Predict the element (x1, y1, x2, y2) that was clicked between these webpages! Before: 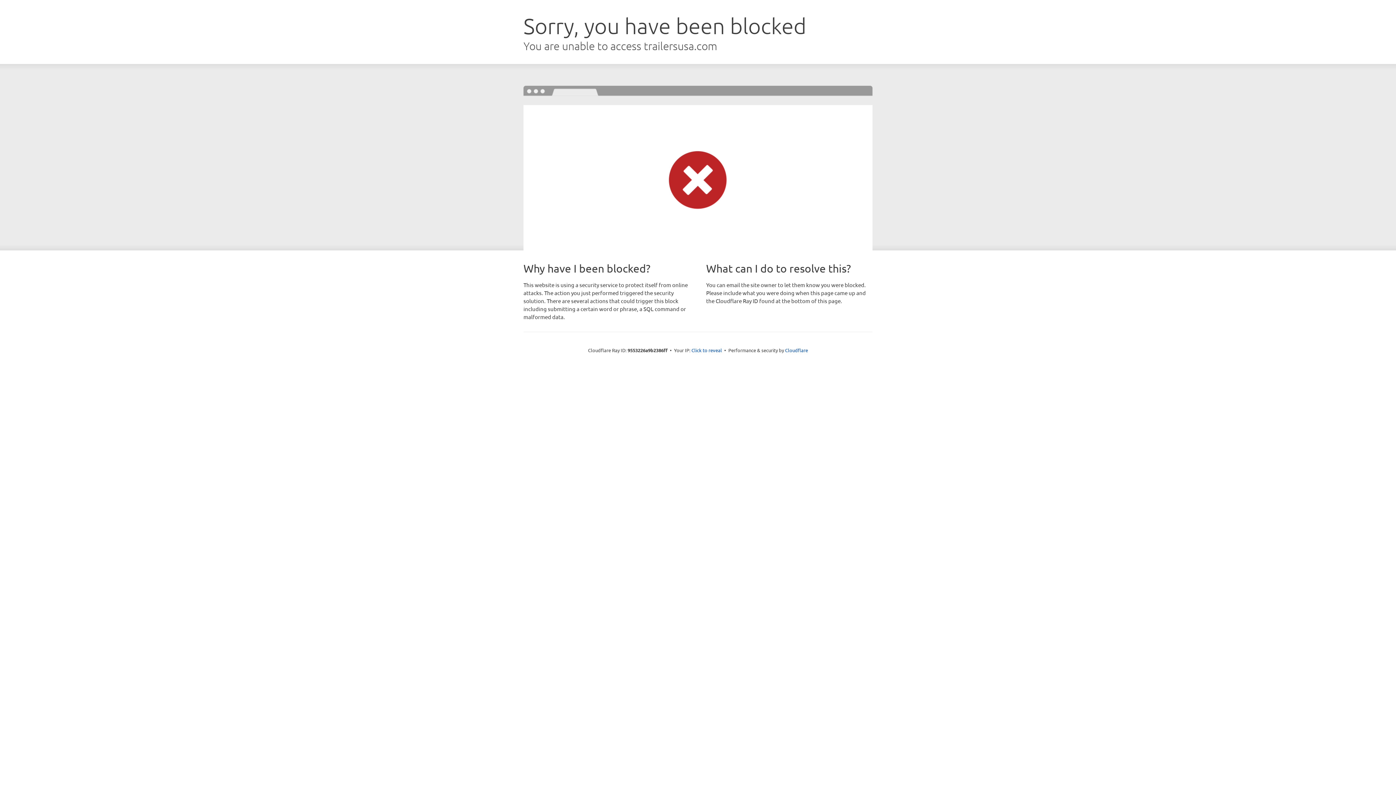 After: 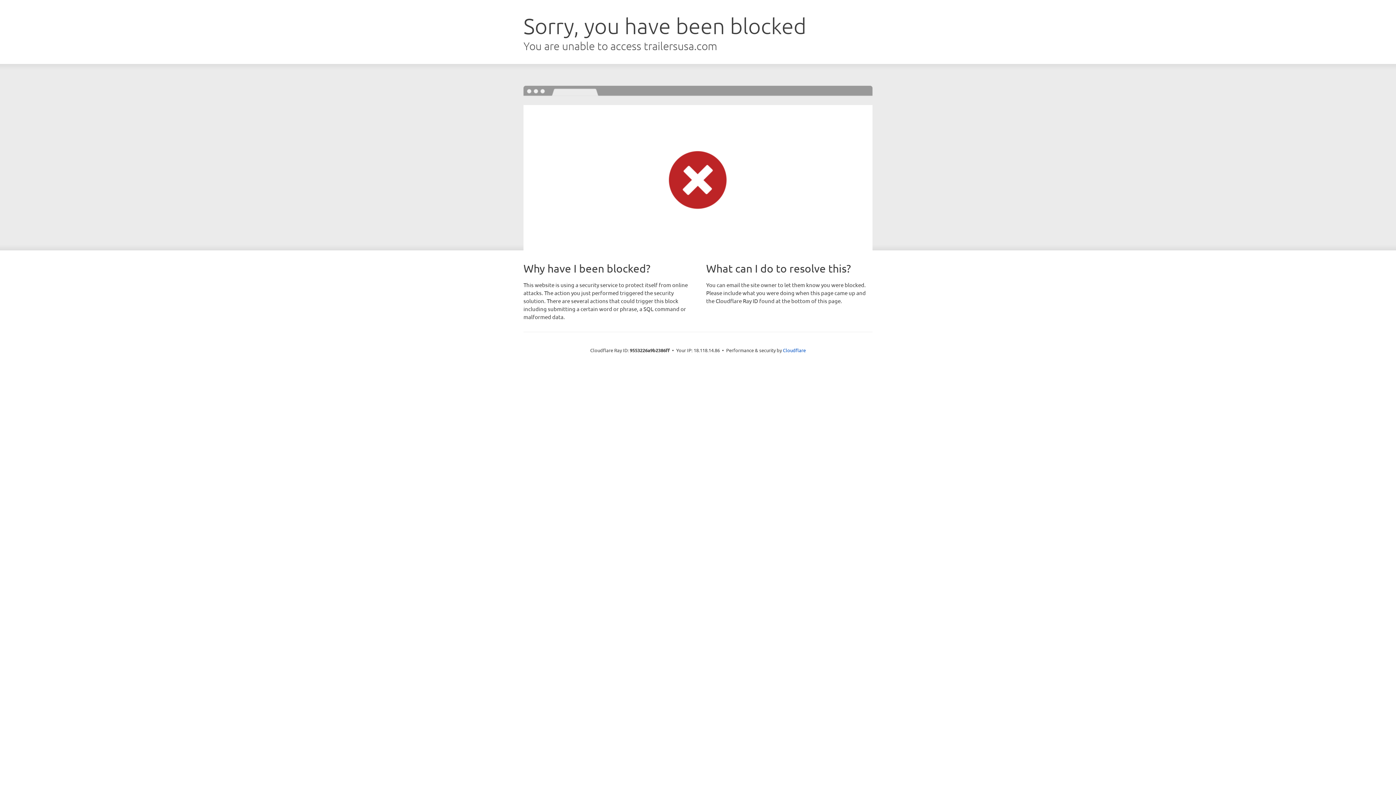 Action: label: Click to reveal bbox: (691, 346, 722, 353)